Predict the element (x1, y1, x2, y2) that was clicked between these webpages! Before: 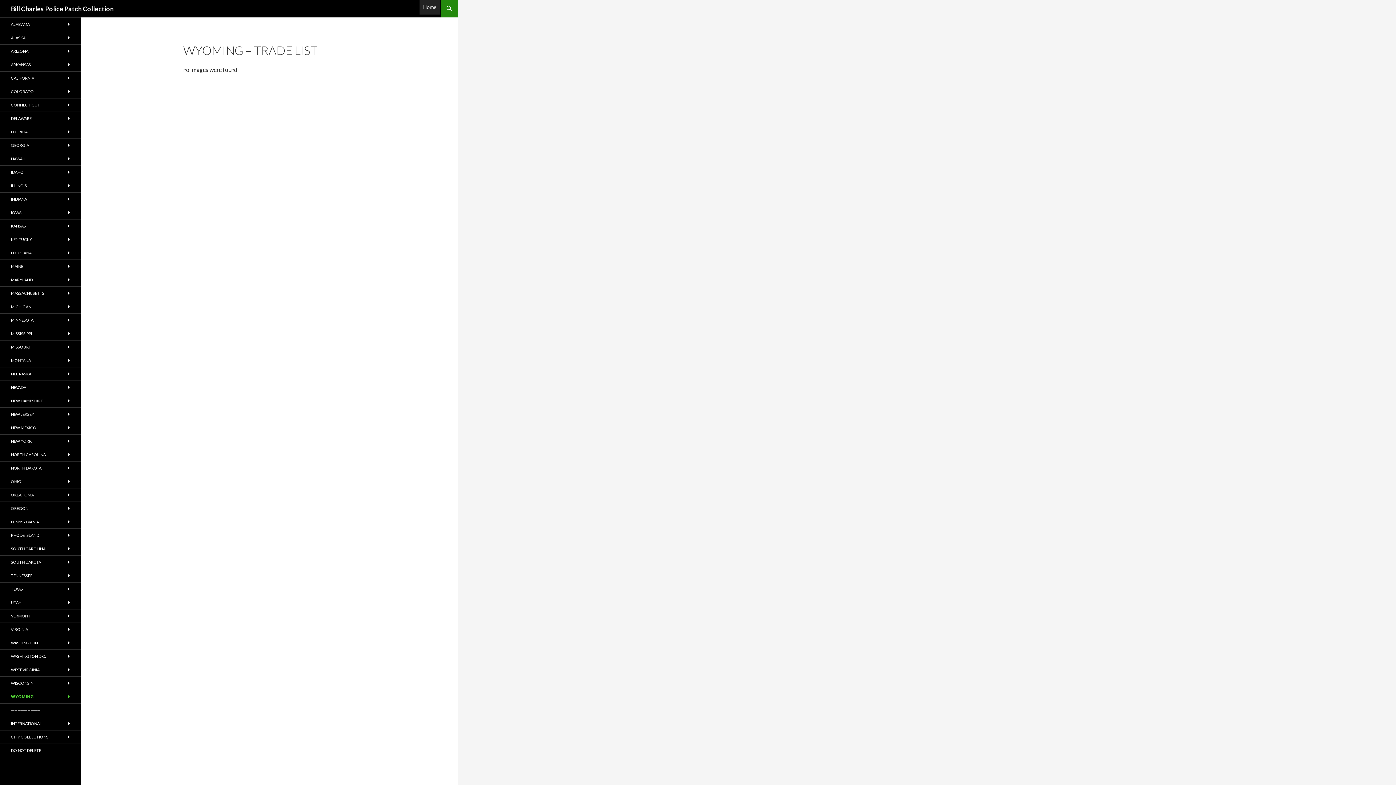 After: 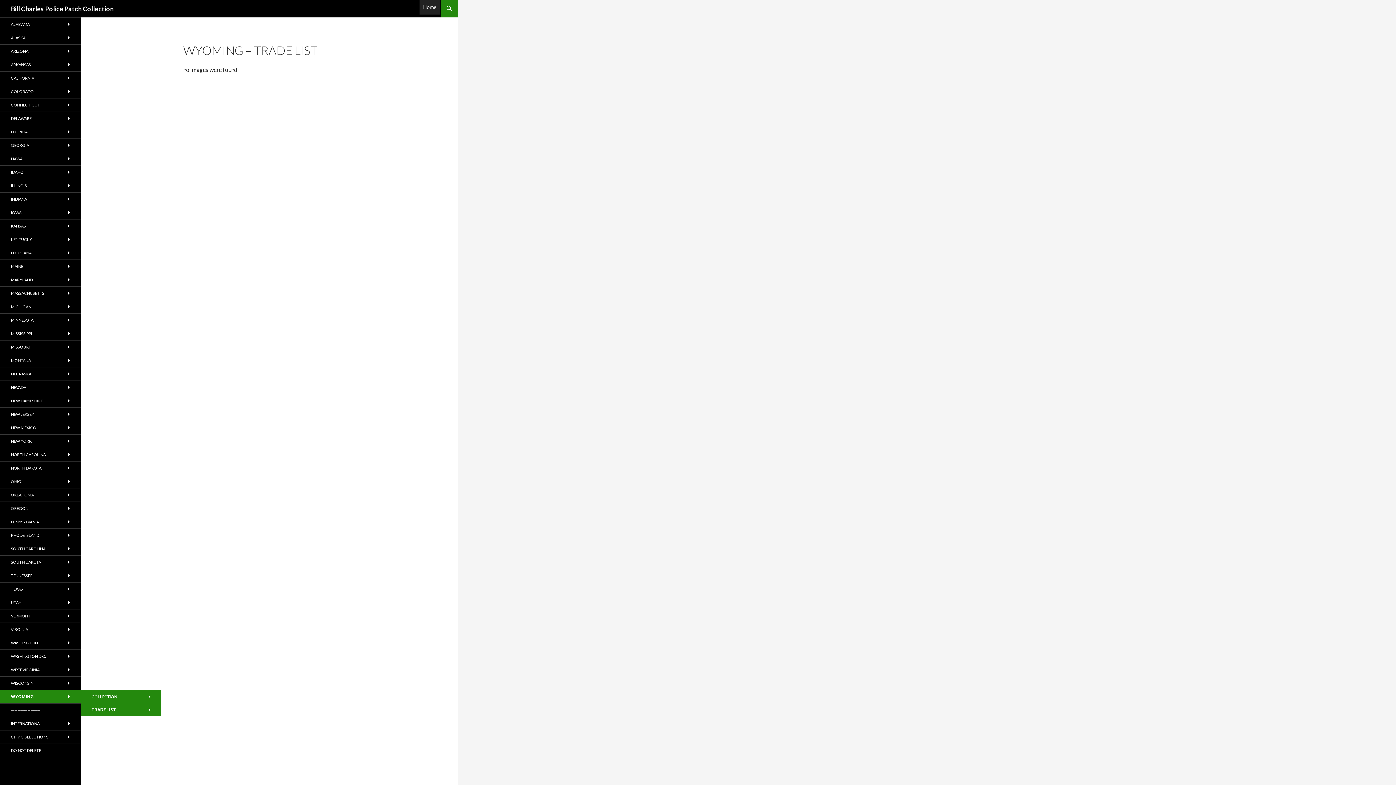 Action: bbox: (0, 690, 80, 703) label: WYOMING